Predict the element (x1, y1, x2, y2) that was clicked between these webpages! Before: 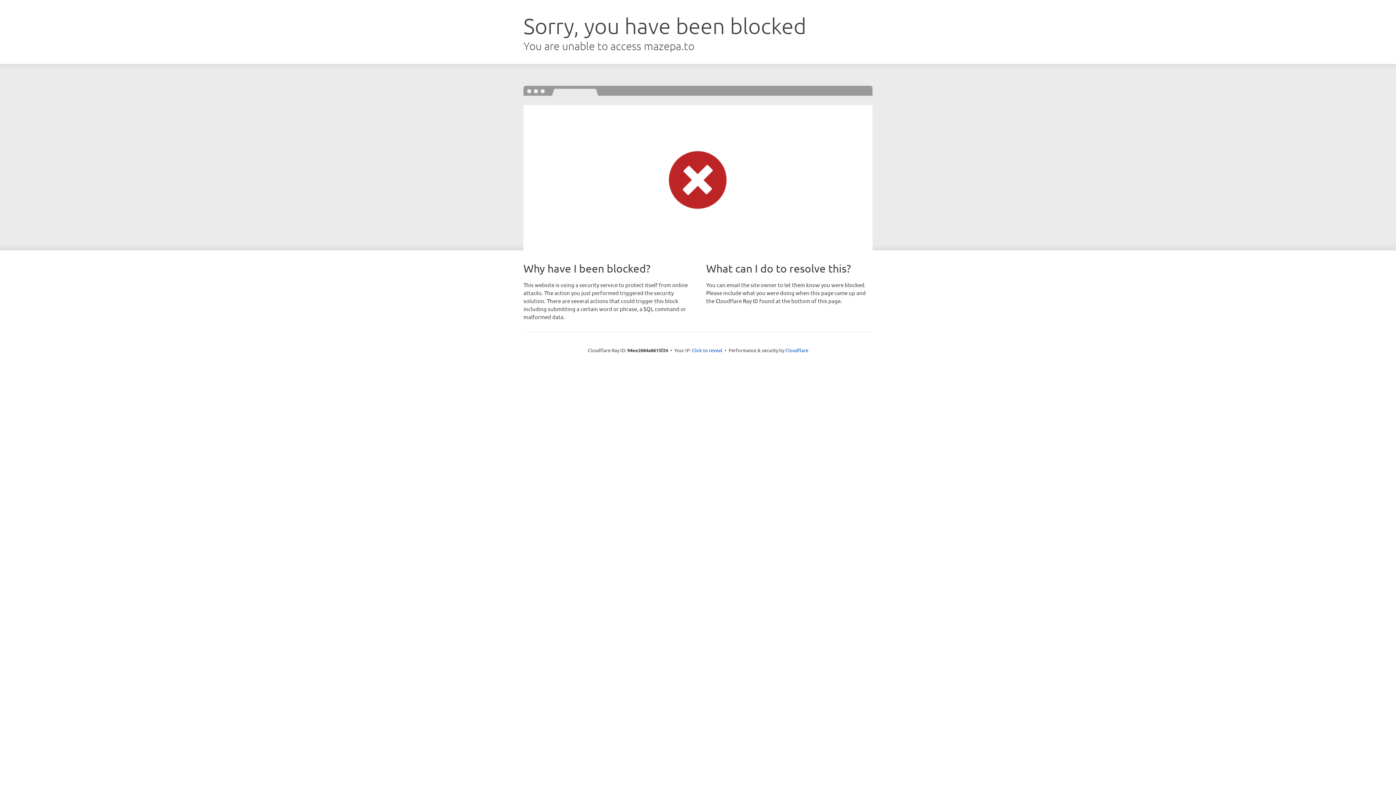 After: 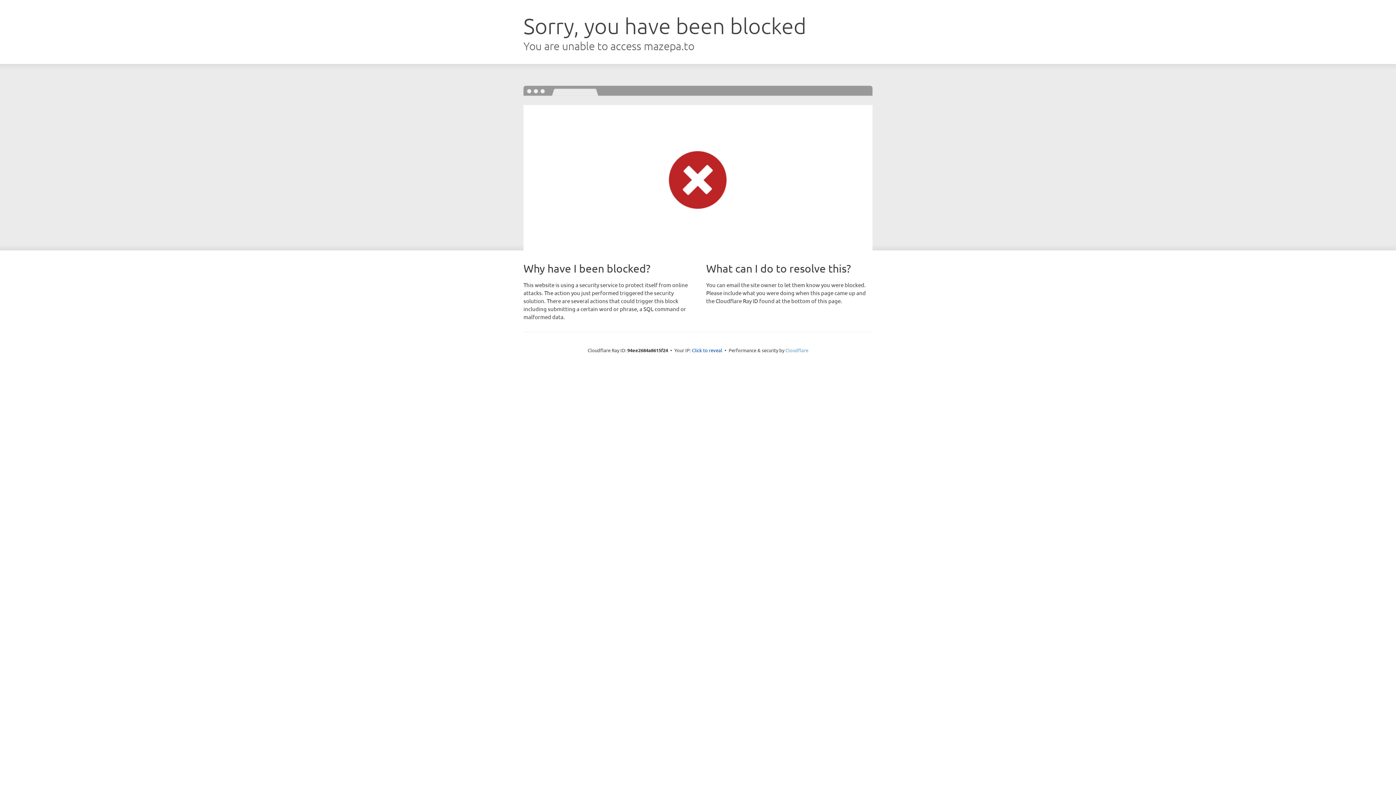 Action: label: Cloudflare bbox: (785, 347, 808, 353)